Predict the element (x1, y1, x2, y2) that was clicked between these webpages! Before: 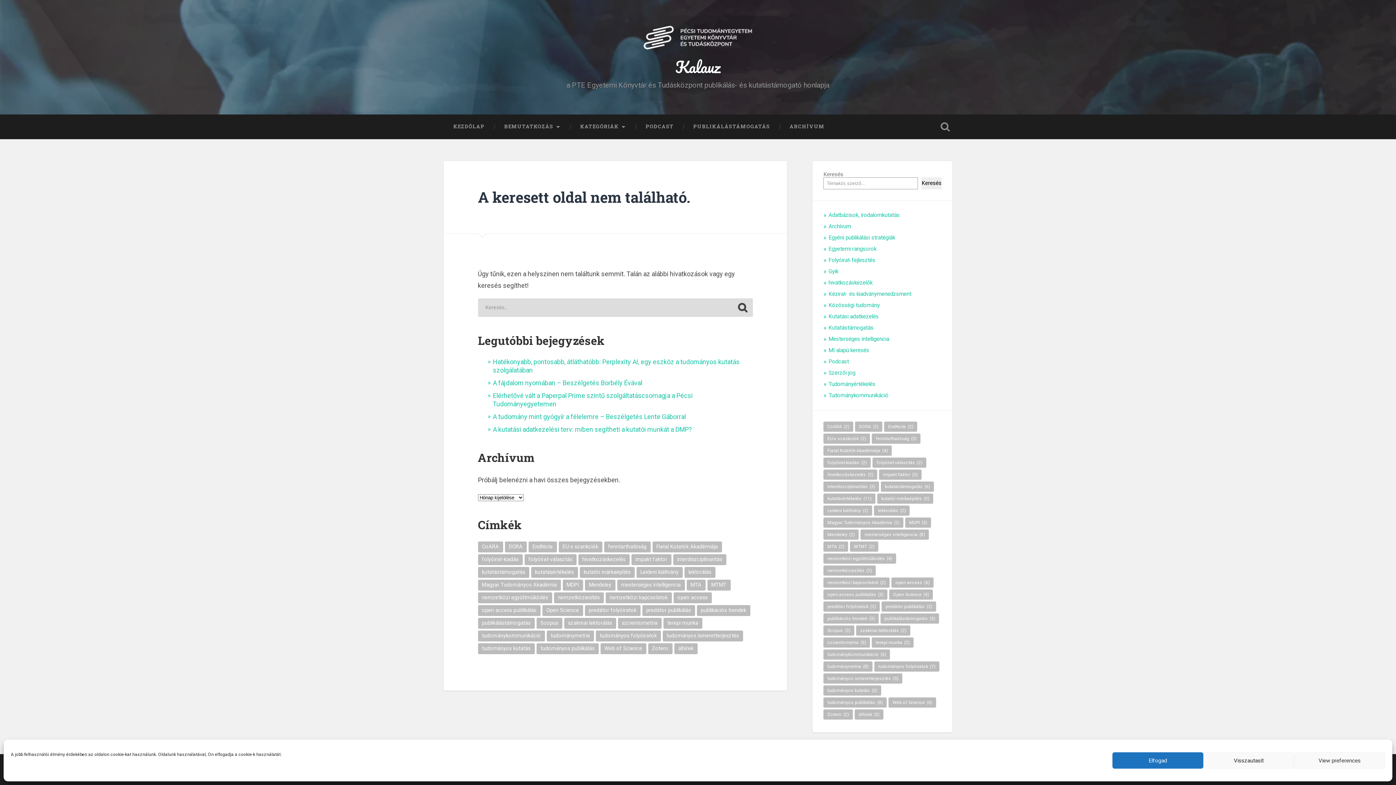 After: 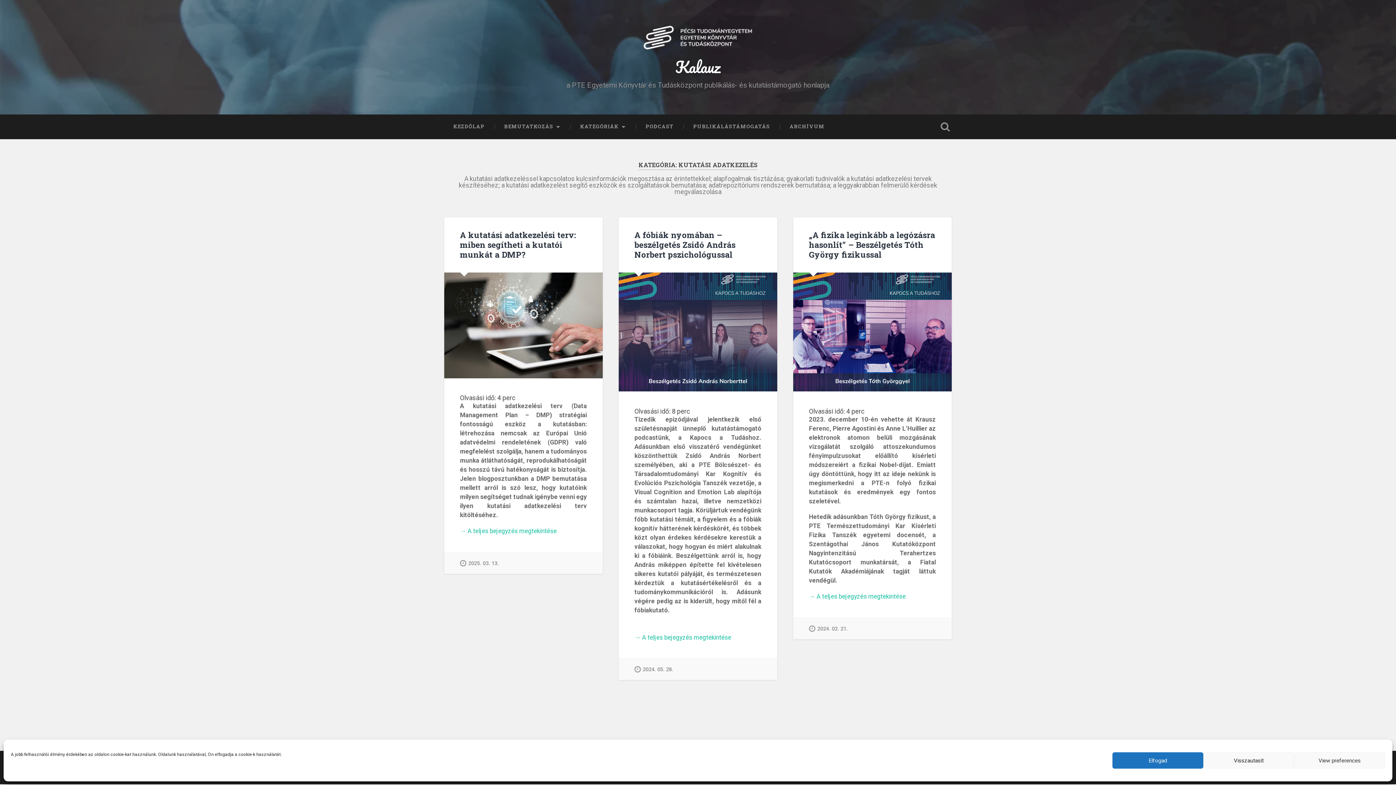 Action: bbox: (828, 313, 878, 320) label: Kutatási adatkezelés